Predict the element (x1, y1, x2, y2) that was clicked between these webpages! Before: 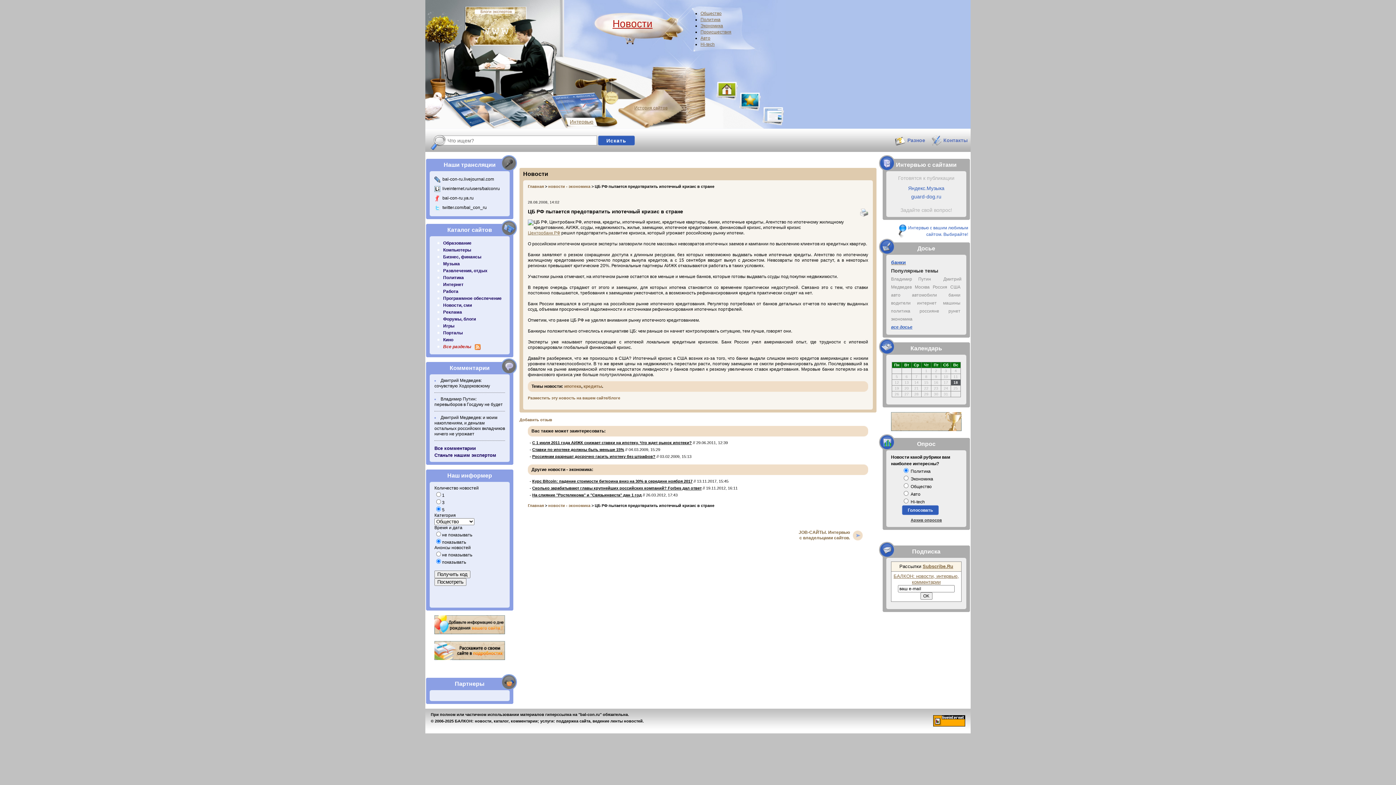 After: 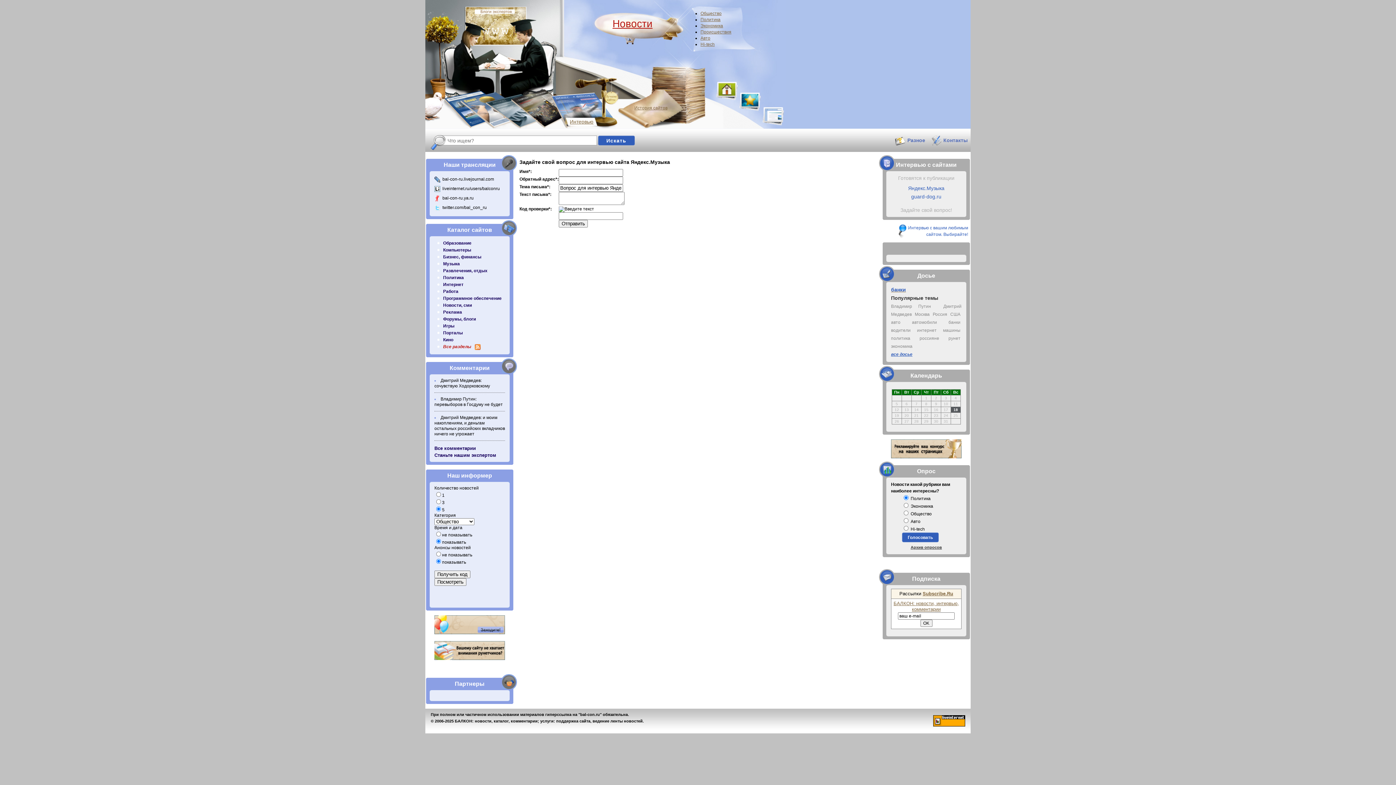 Action: label: Яндекс.Музыка bbox: (908, 185, 944, 191)